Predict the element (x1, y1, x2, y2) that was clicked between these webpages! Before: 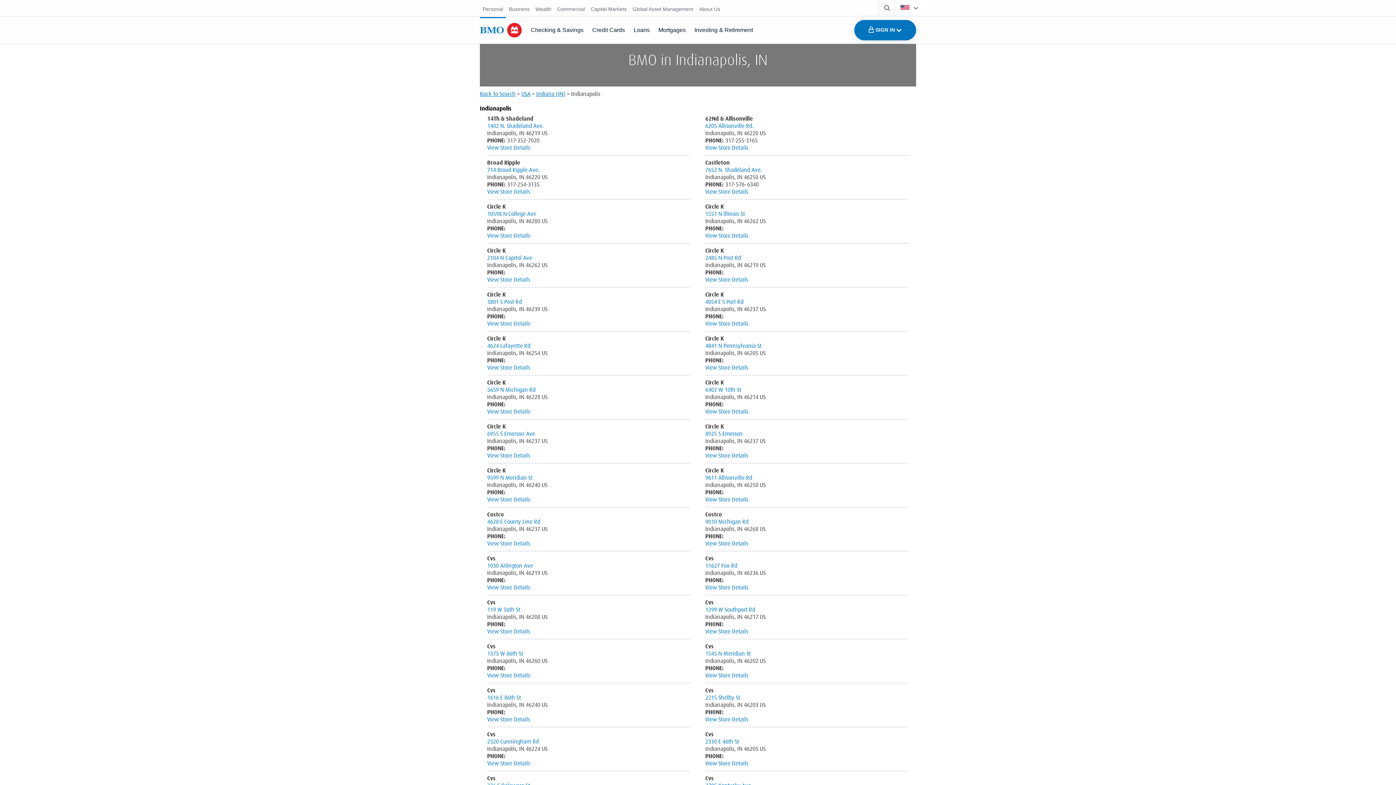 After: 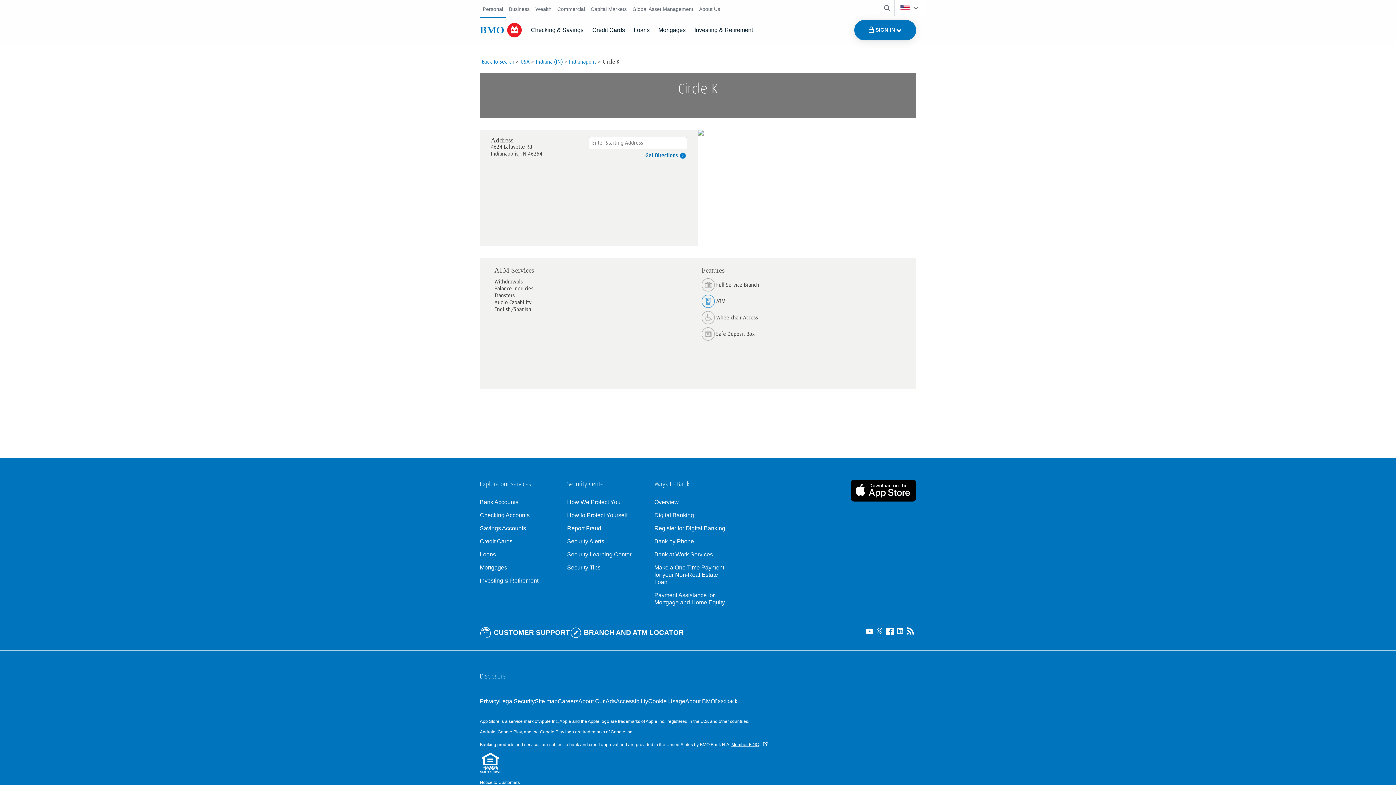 Action: bbox: (487, 342, 530, 349) label: 4624 Lafayette Rd